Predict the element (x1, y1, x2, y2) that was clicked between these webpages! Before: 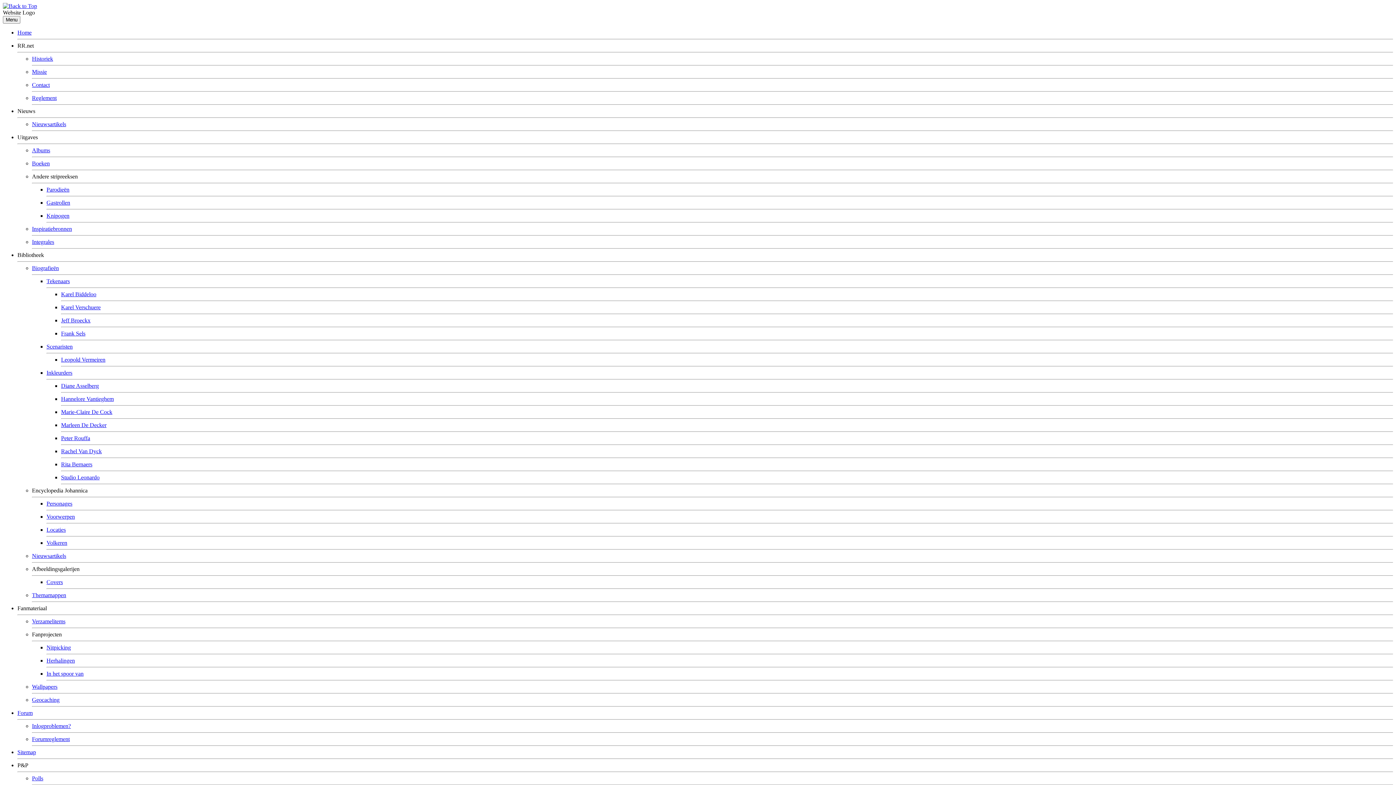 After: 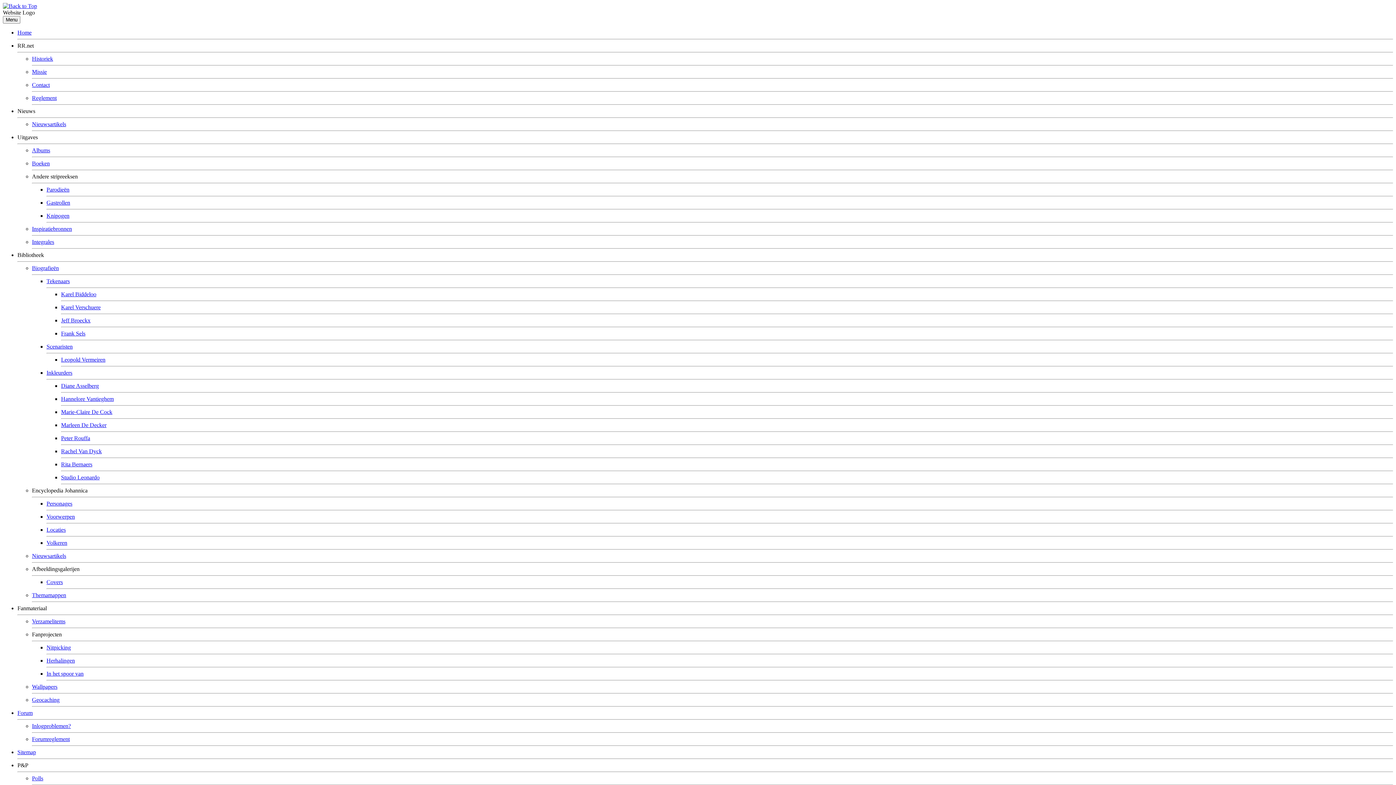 Action: bbox: (32, 238, 54, 245) label: Integrales